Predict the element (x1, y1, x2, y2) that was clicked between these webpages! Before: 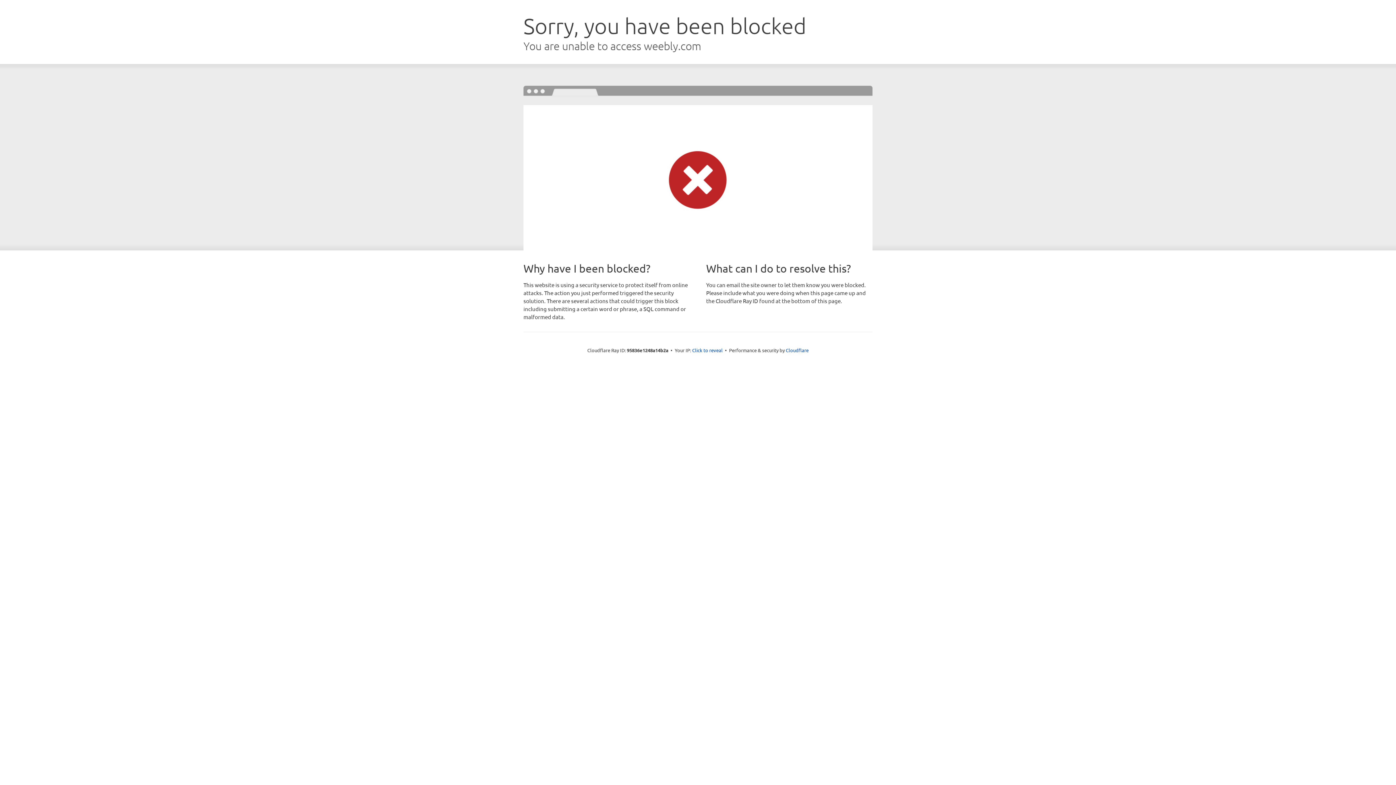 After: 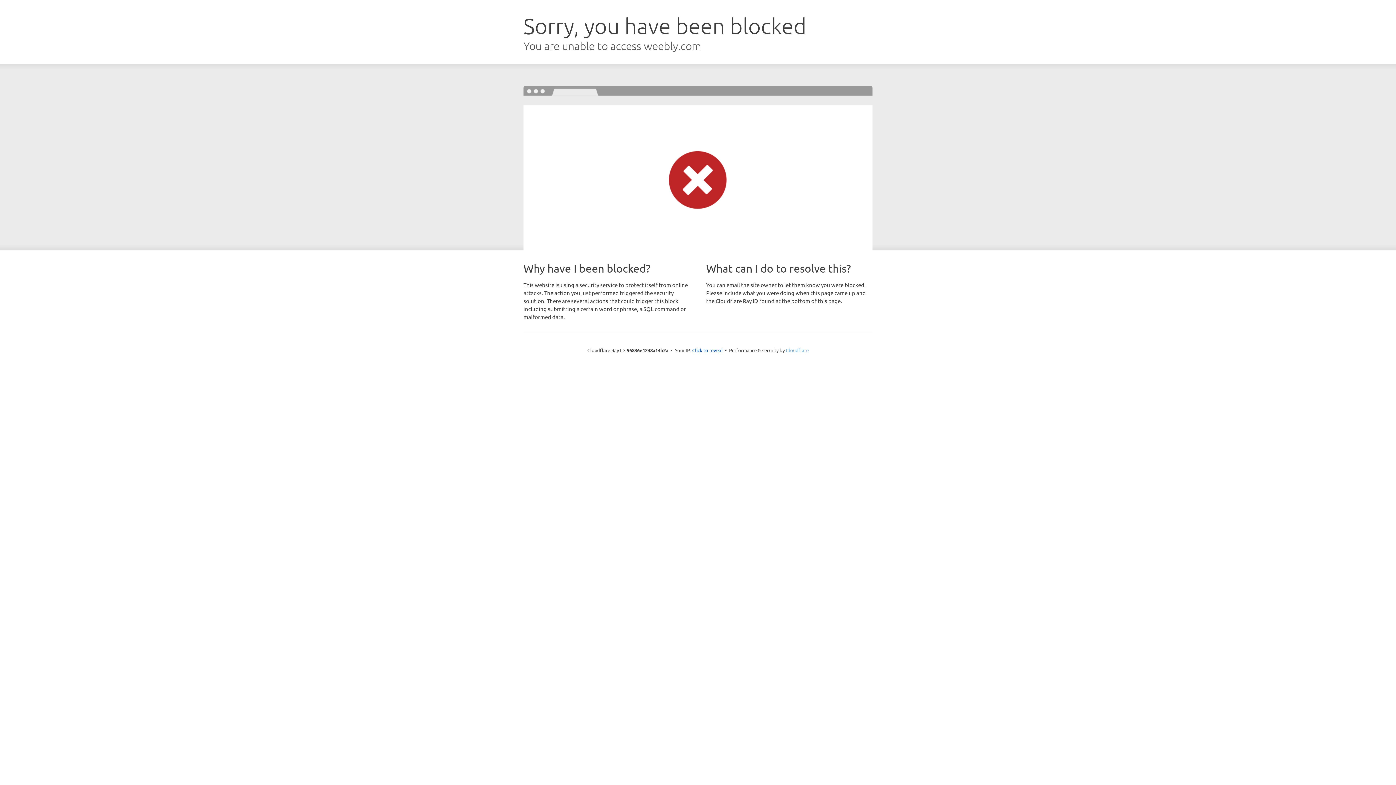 Action: bbox: (786, 347, 808, 353) label: Cloudflare